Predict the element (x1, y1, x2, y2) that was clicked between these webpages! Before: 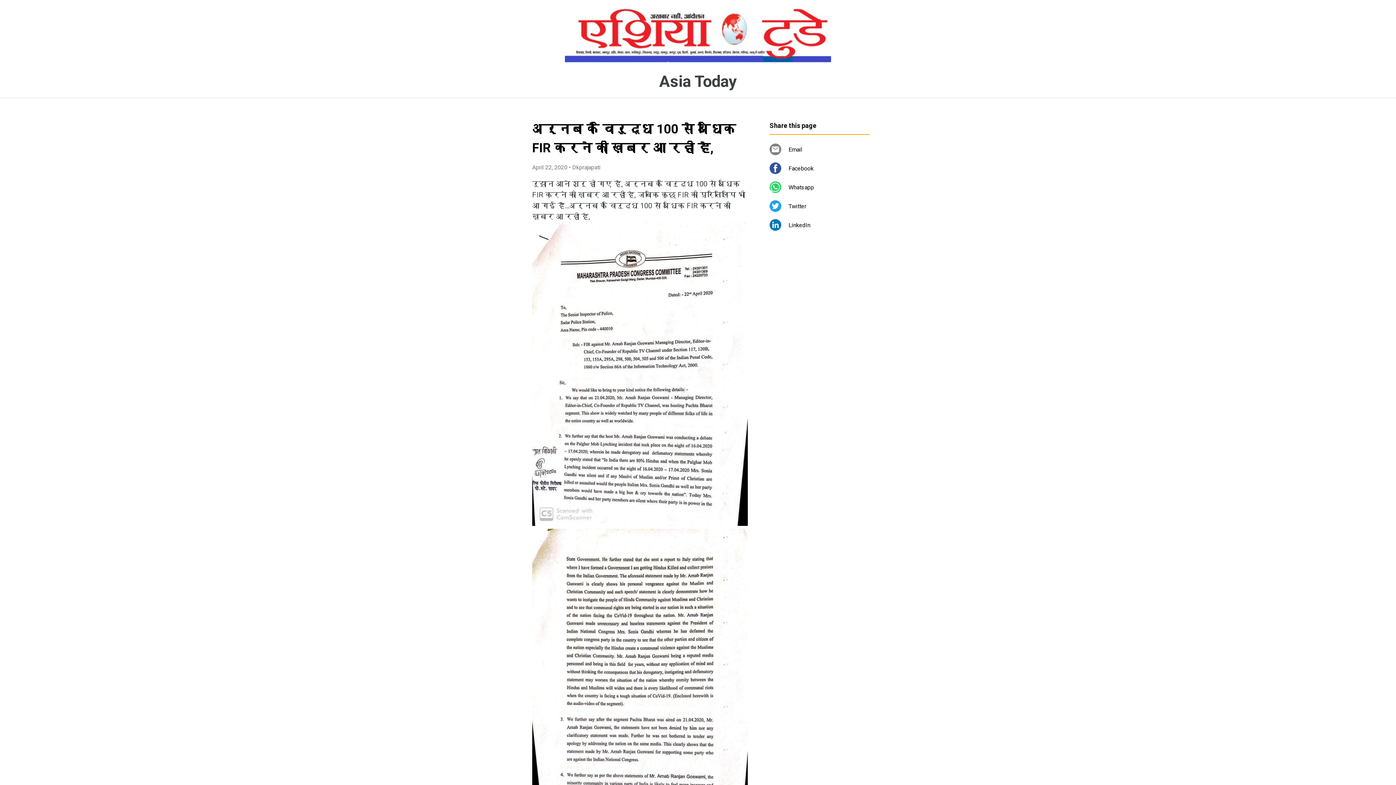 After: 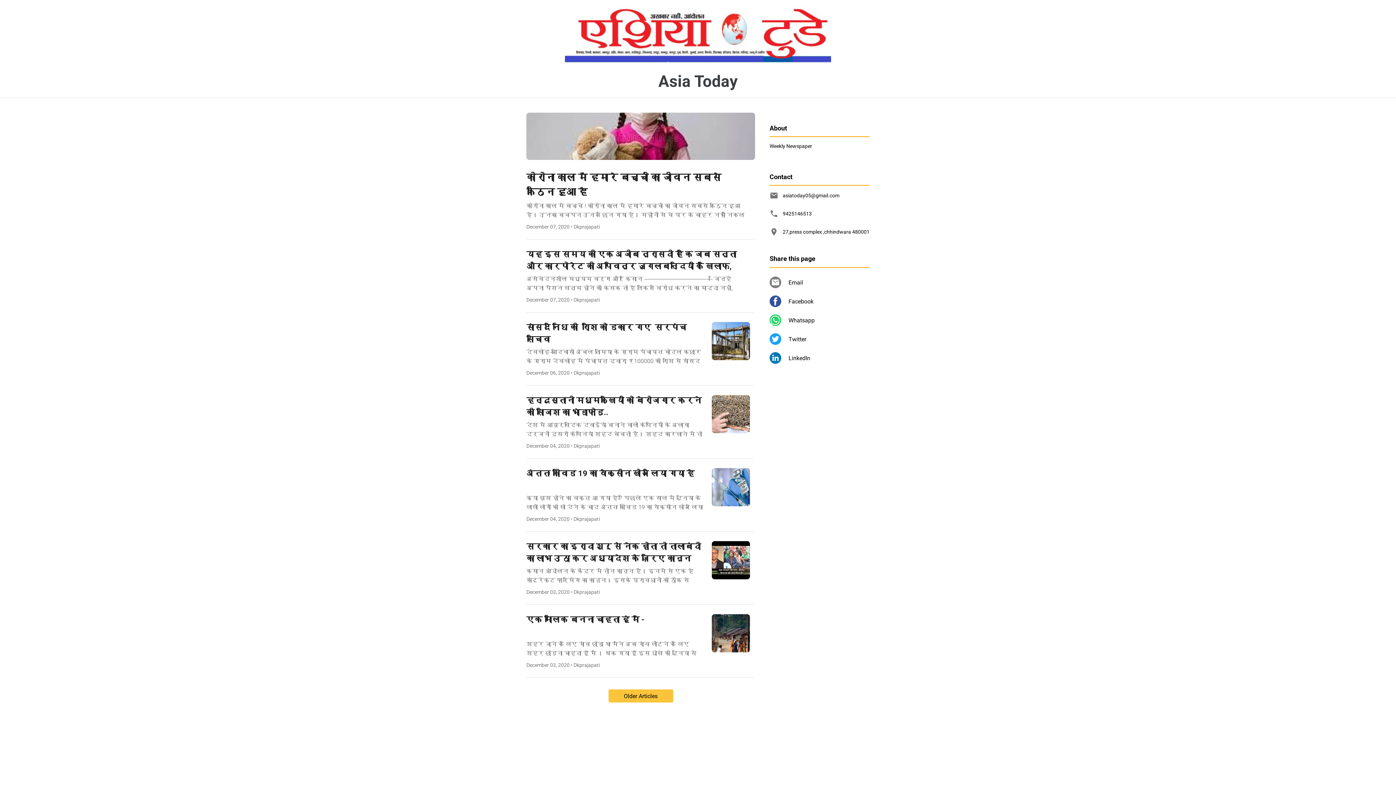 Action: bbox: (659, 72, 736, 90) label: Asia Today